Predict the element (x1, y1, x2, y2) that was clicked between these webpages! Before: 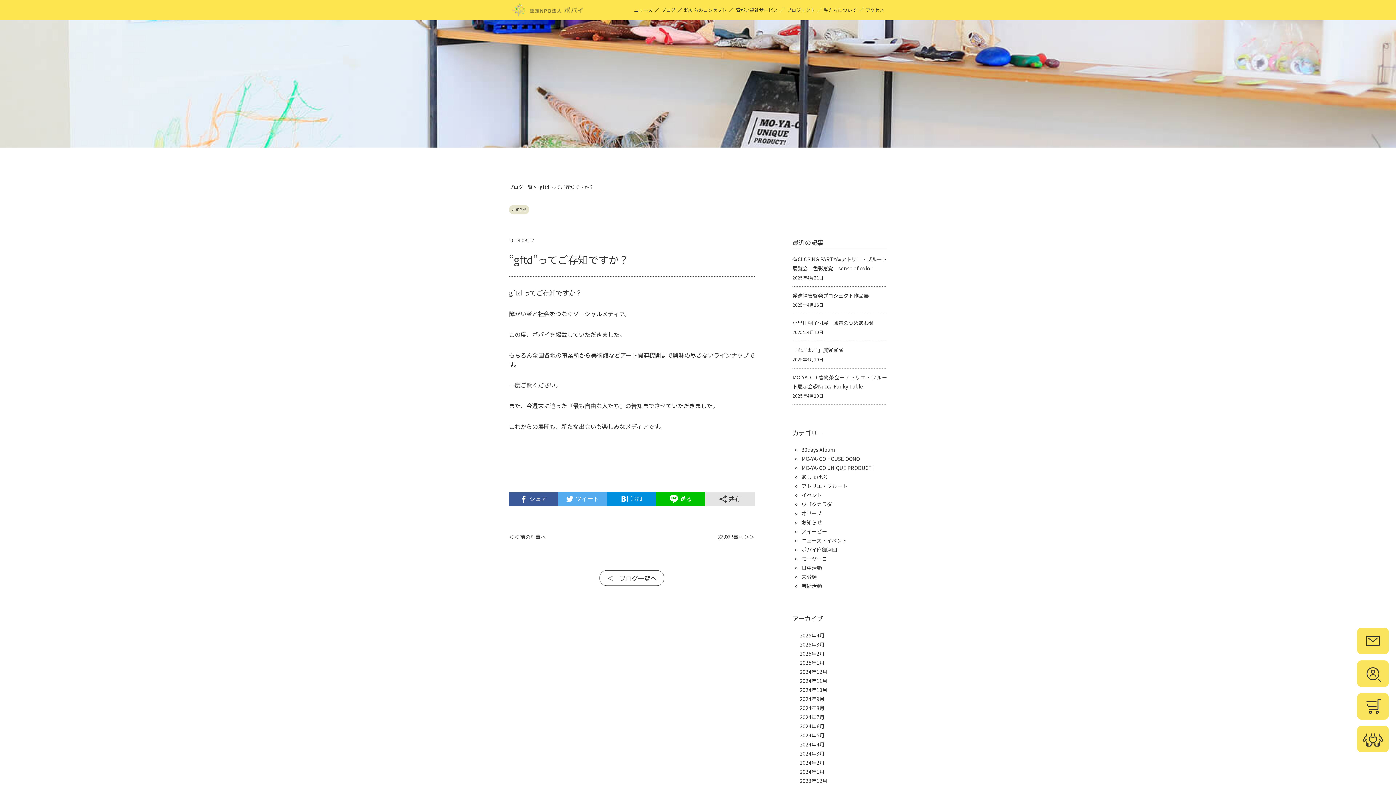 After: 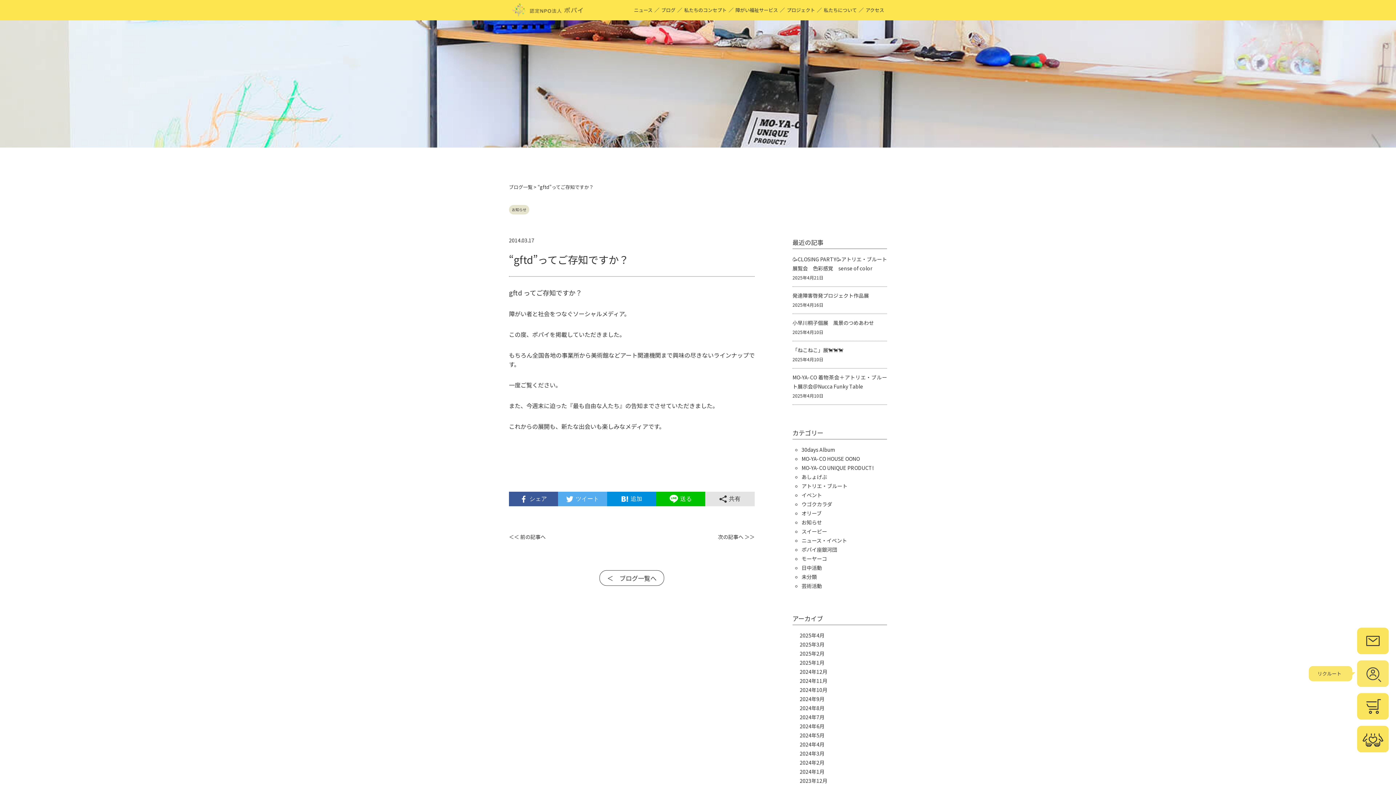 Action: bbox: (1357, 678, 1389, 686)